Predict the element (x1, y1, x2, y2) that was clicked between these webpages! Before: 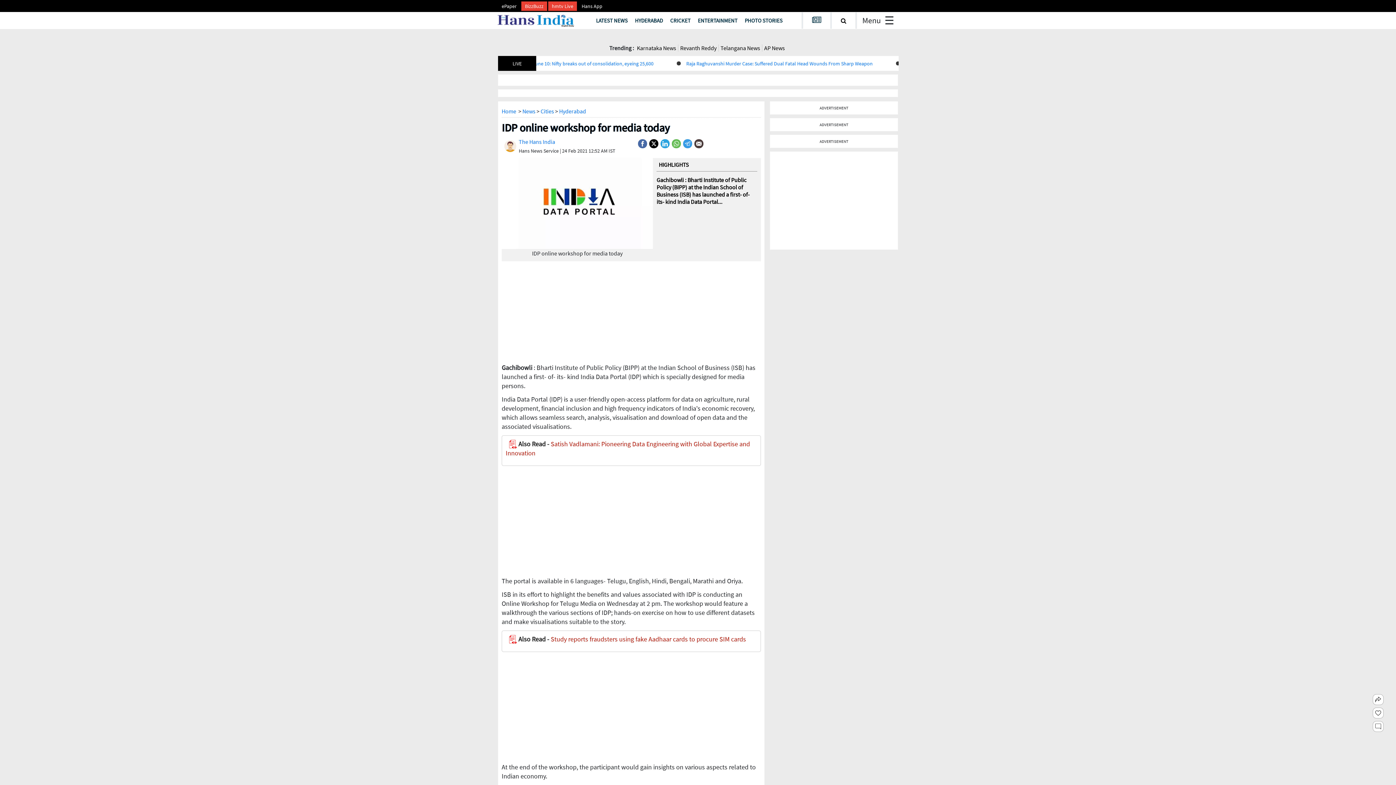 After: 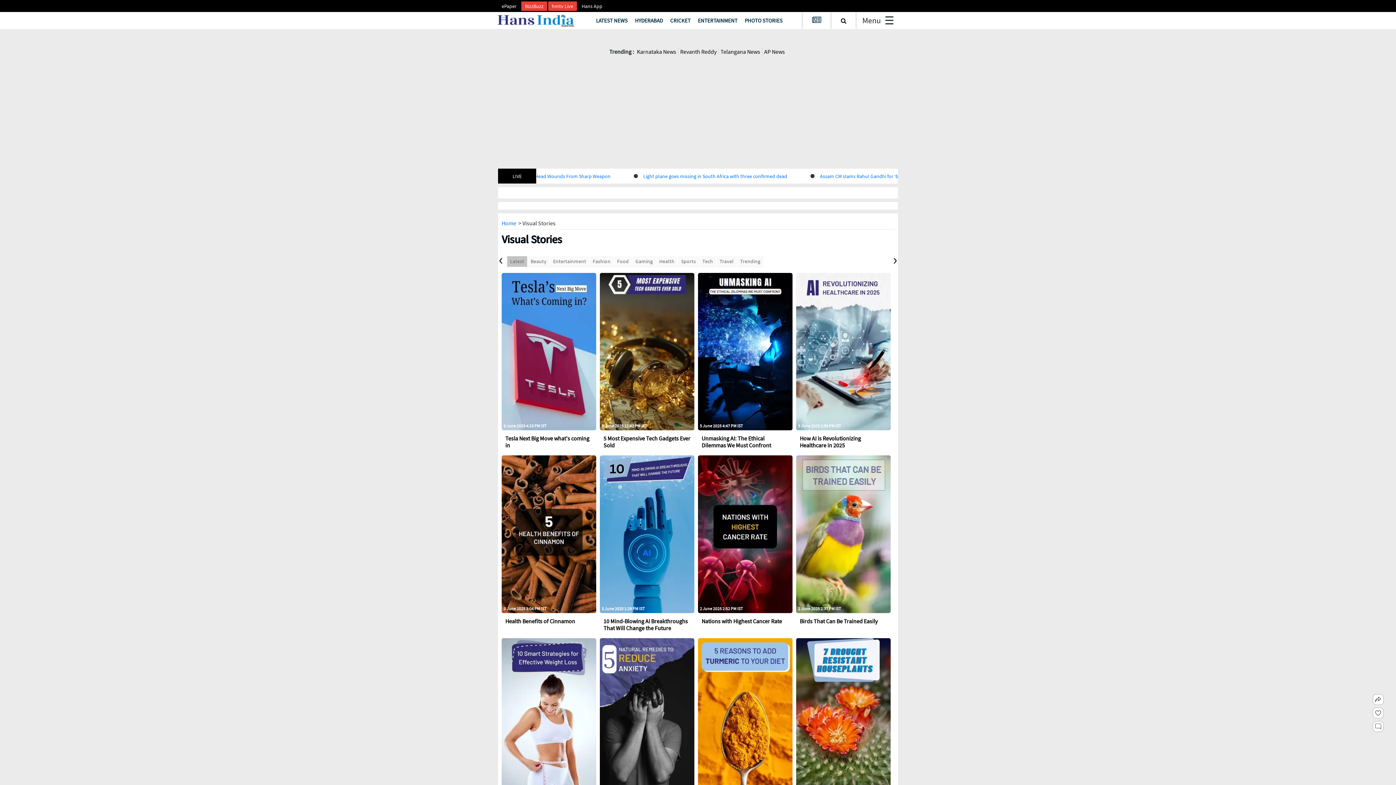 Action: bbox: (741, 13, 786, 27) label: PHOTO STORIES